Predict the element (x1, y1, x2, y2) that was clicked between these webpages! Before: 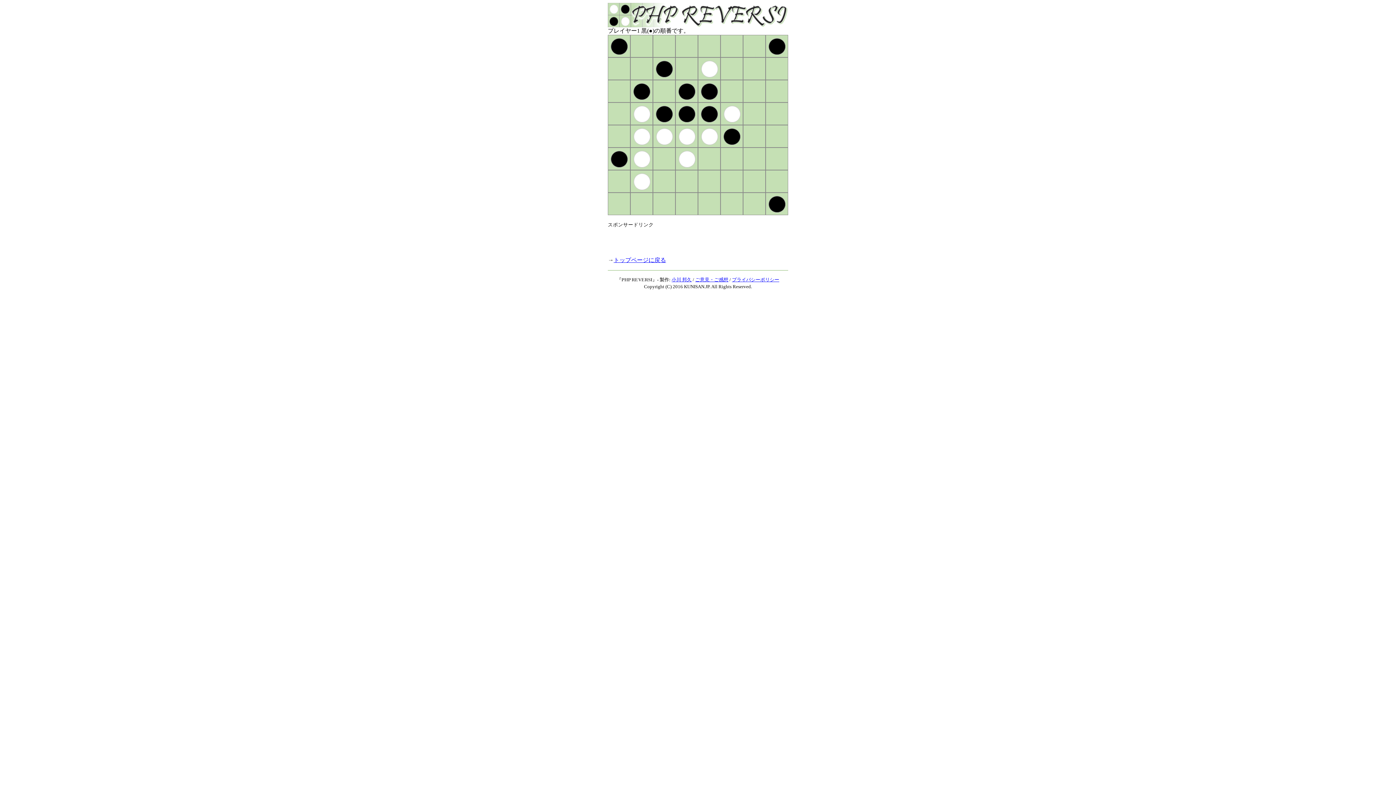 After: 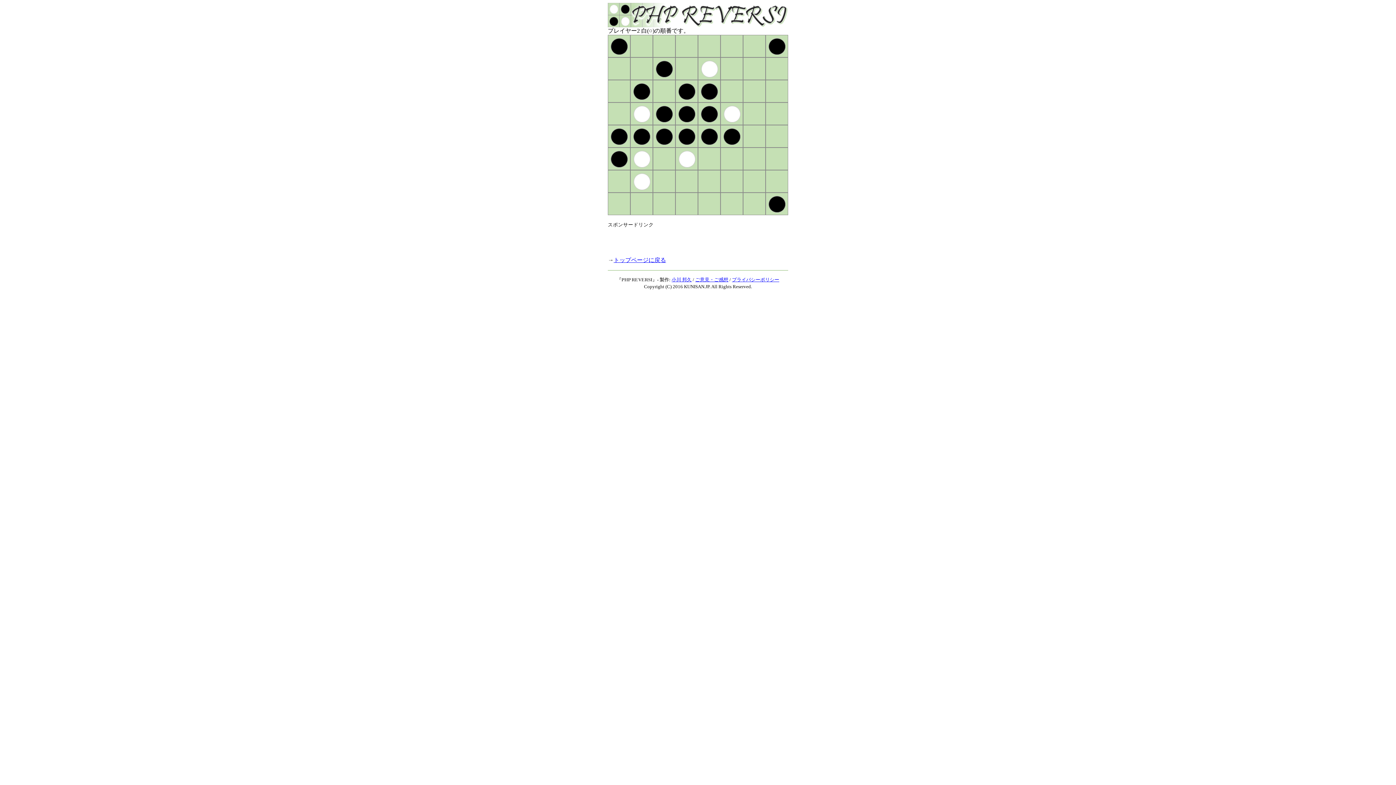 Action: bbox: (608, 142, 630, 148)